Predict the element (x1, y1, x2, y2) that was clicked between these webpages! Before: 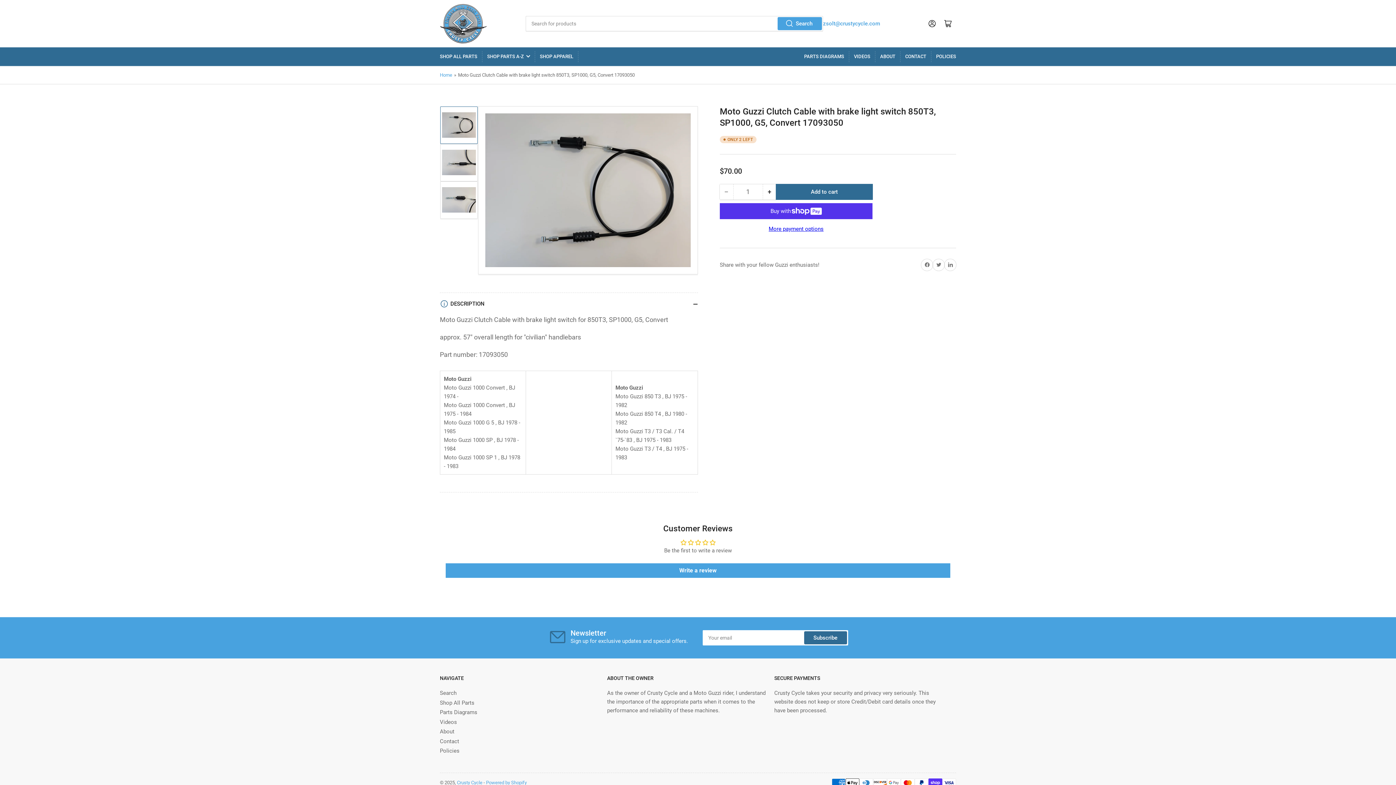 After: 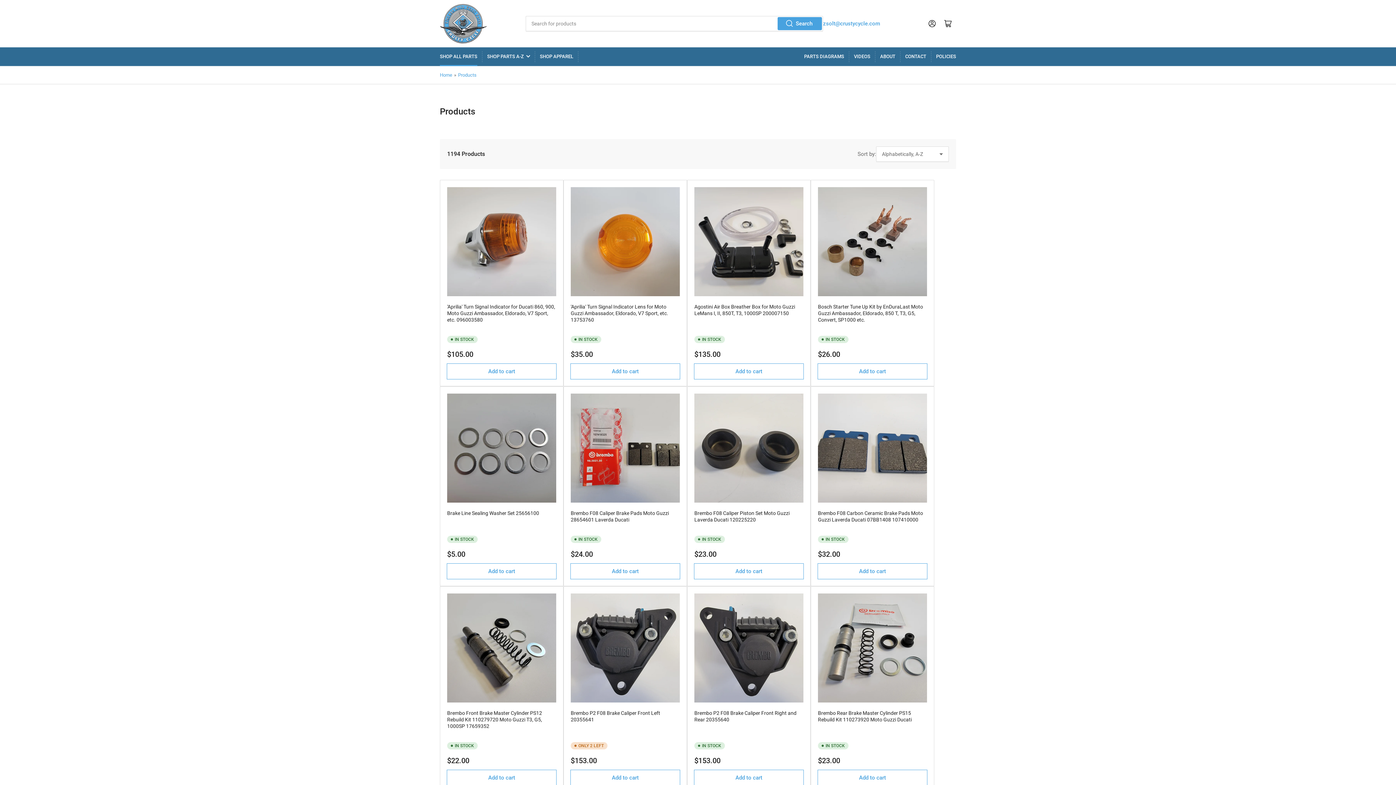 Action: label: SHOP ALL PARTS bbox: (440, 47, 477, 65)